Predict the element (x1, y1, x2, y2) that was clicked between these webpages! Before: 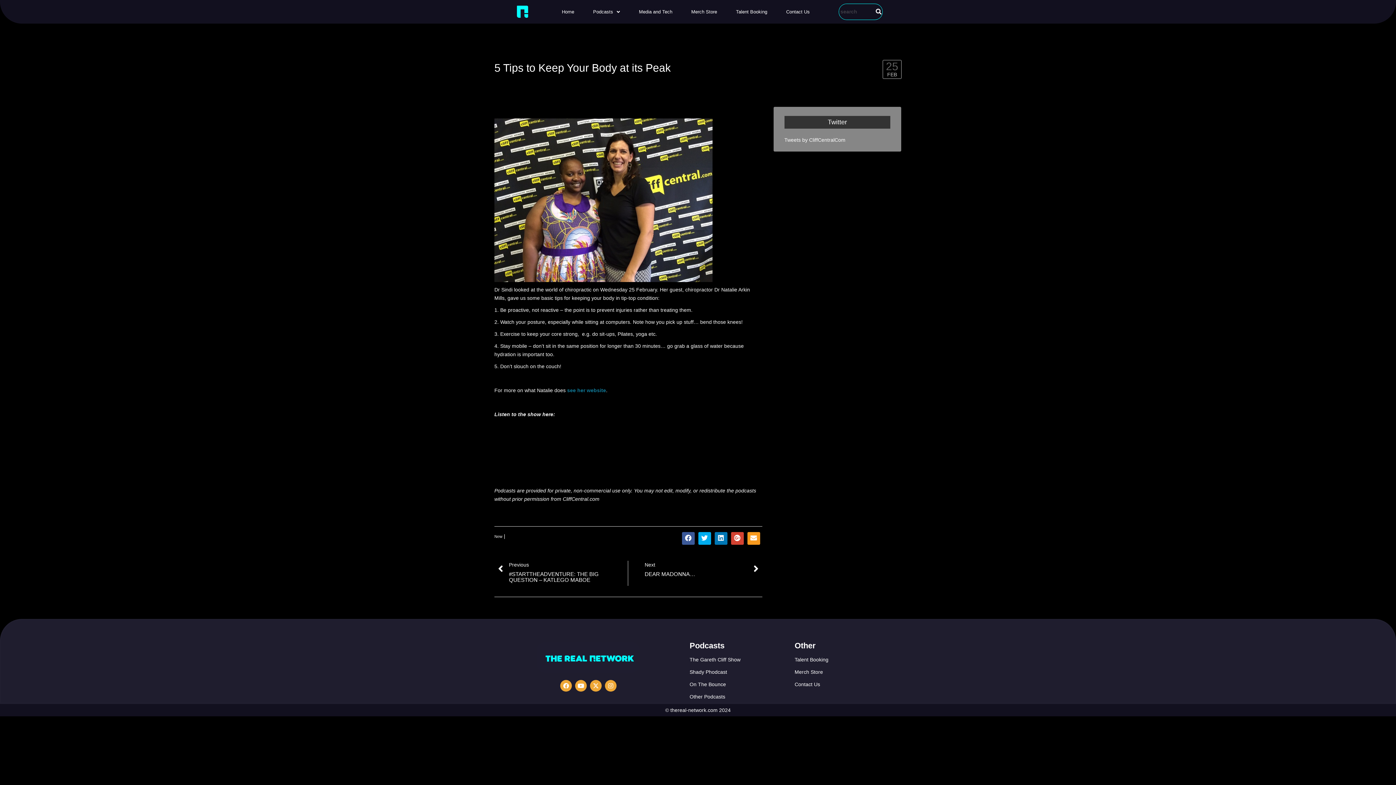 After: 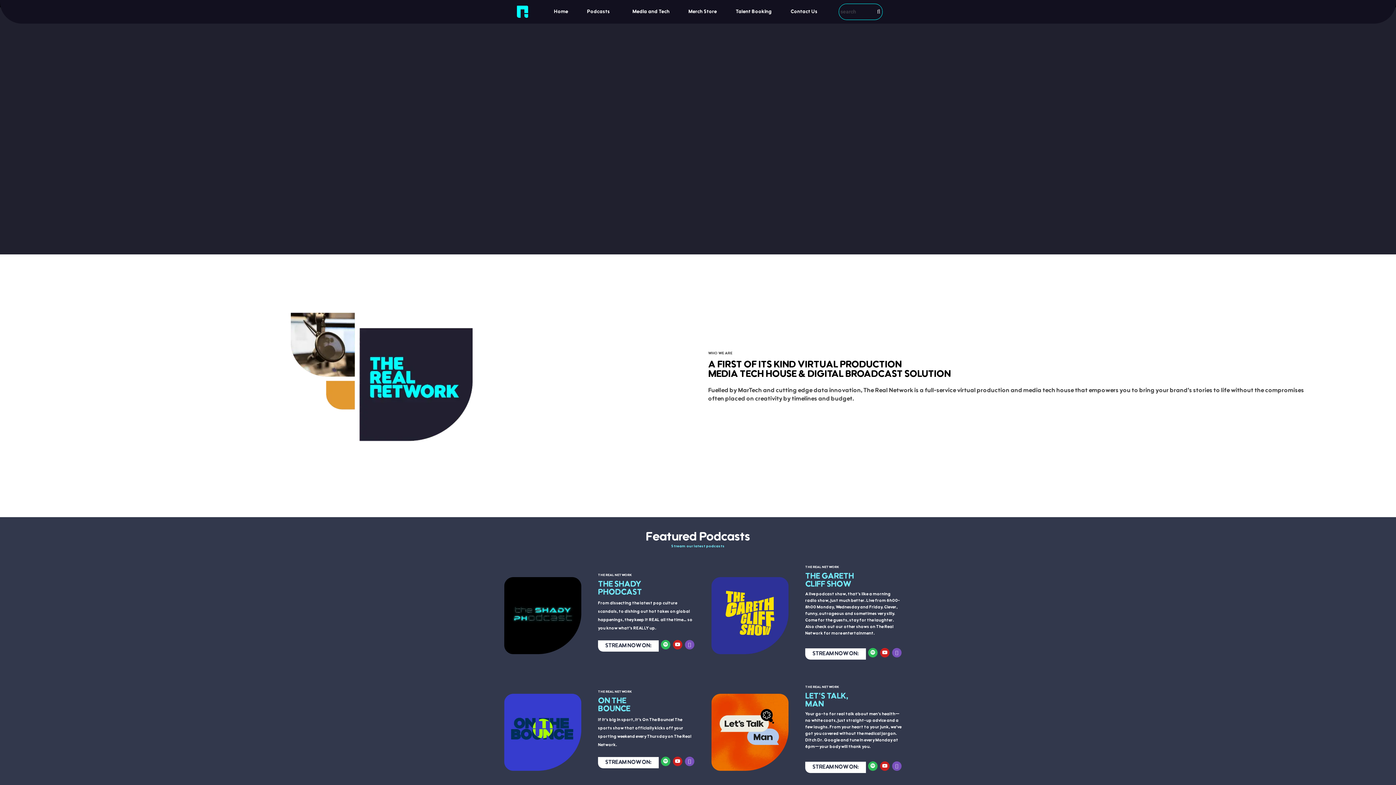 Action: bbox: (512, 3, 533, 19)